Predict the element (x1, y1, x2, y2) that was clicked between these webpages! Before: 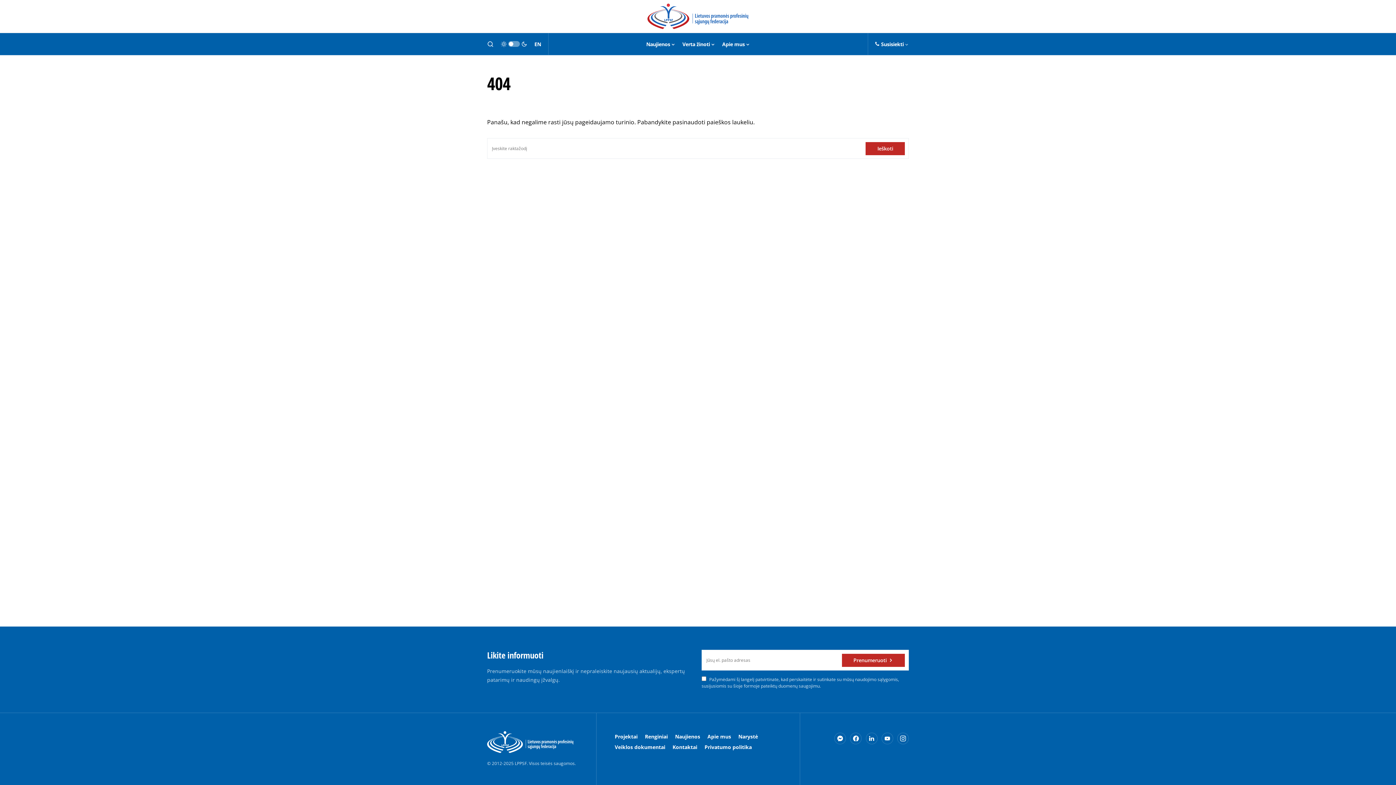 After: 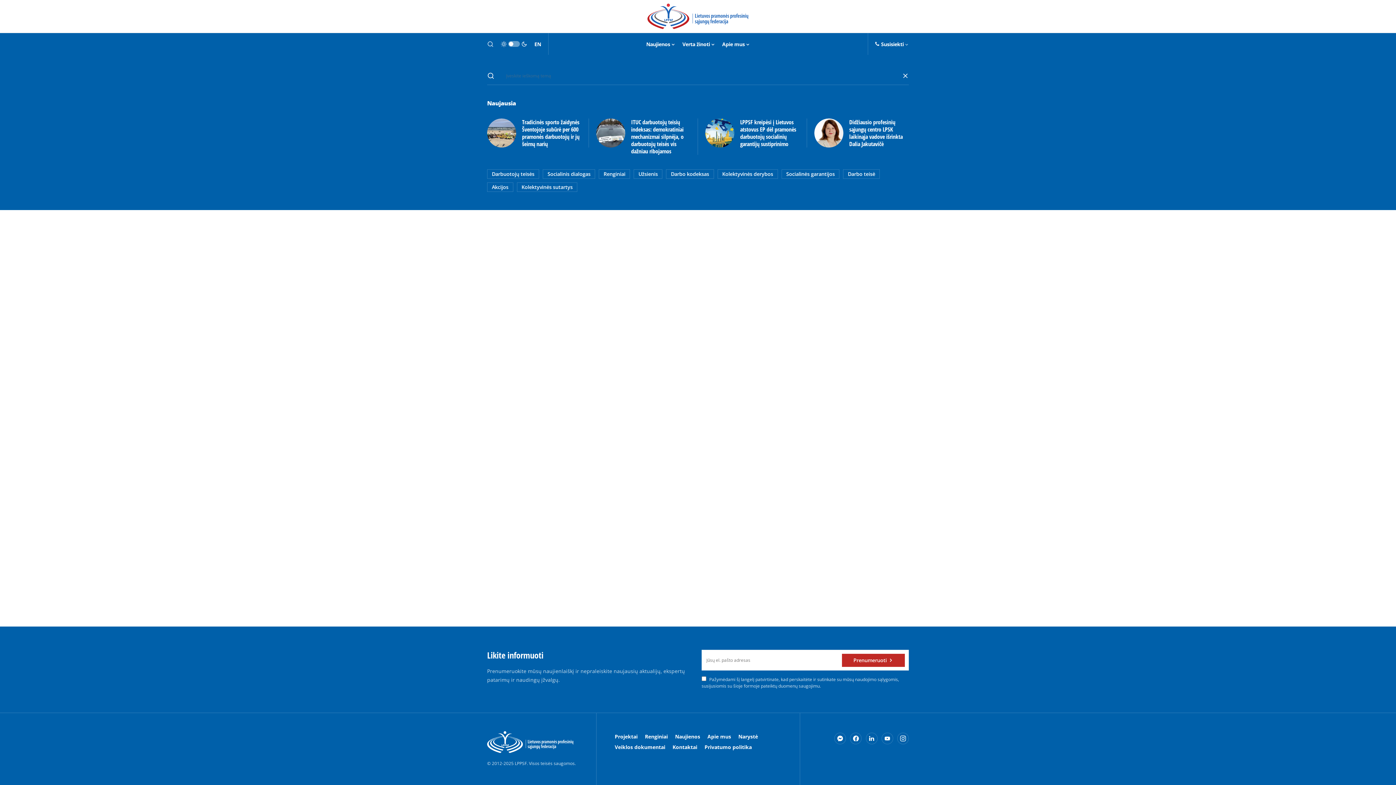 Action: bbox: (487, 40, 493, 47)